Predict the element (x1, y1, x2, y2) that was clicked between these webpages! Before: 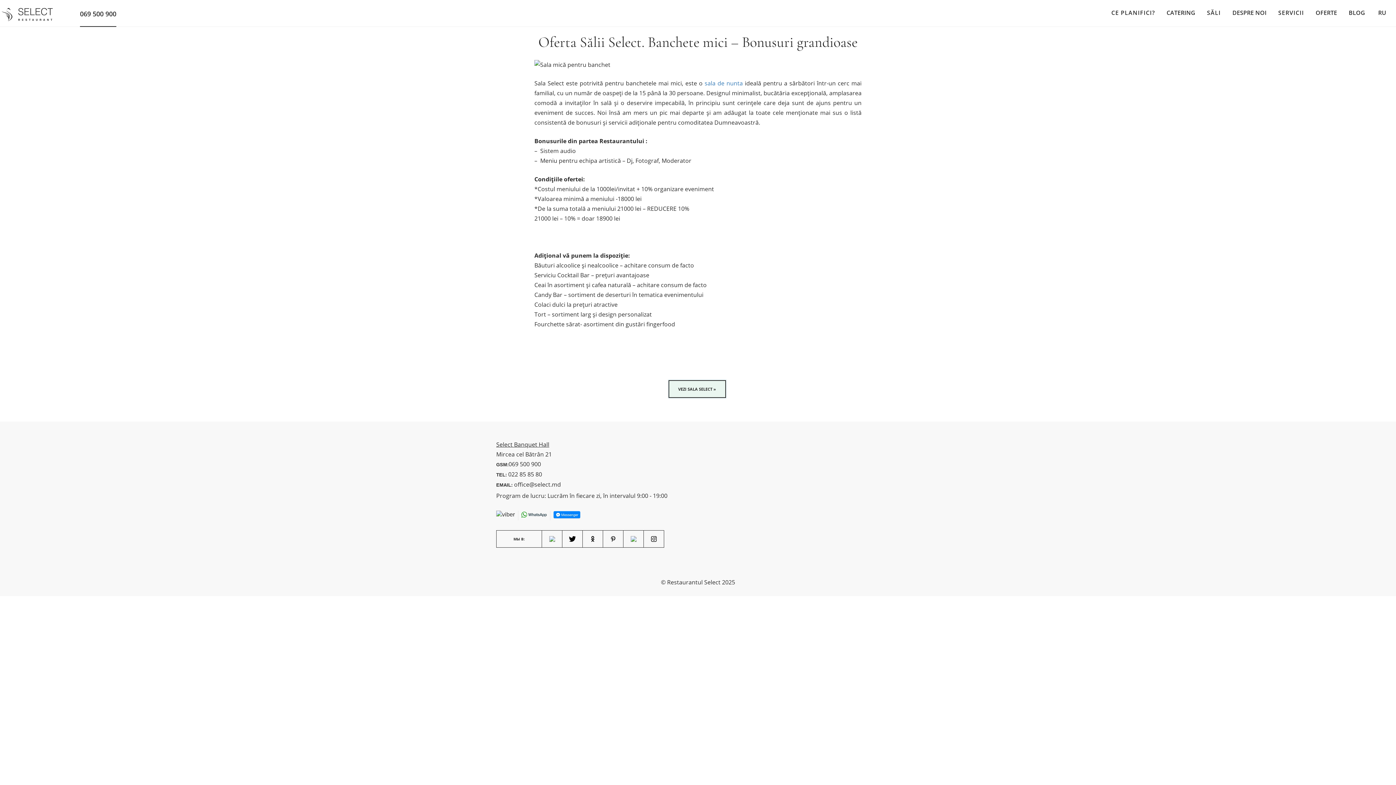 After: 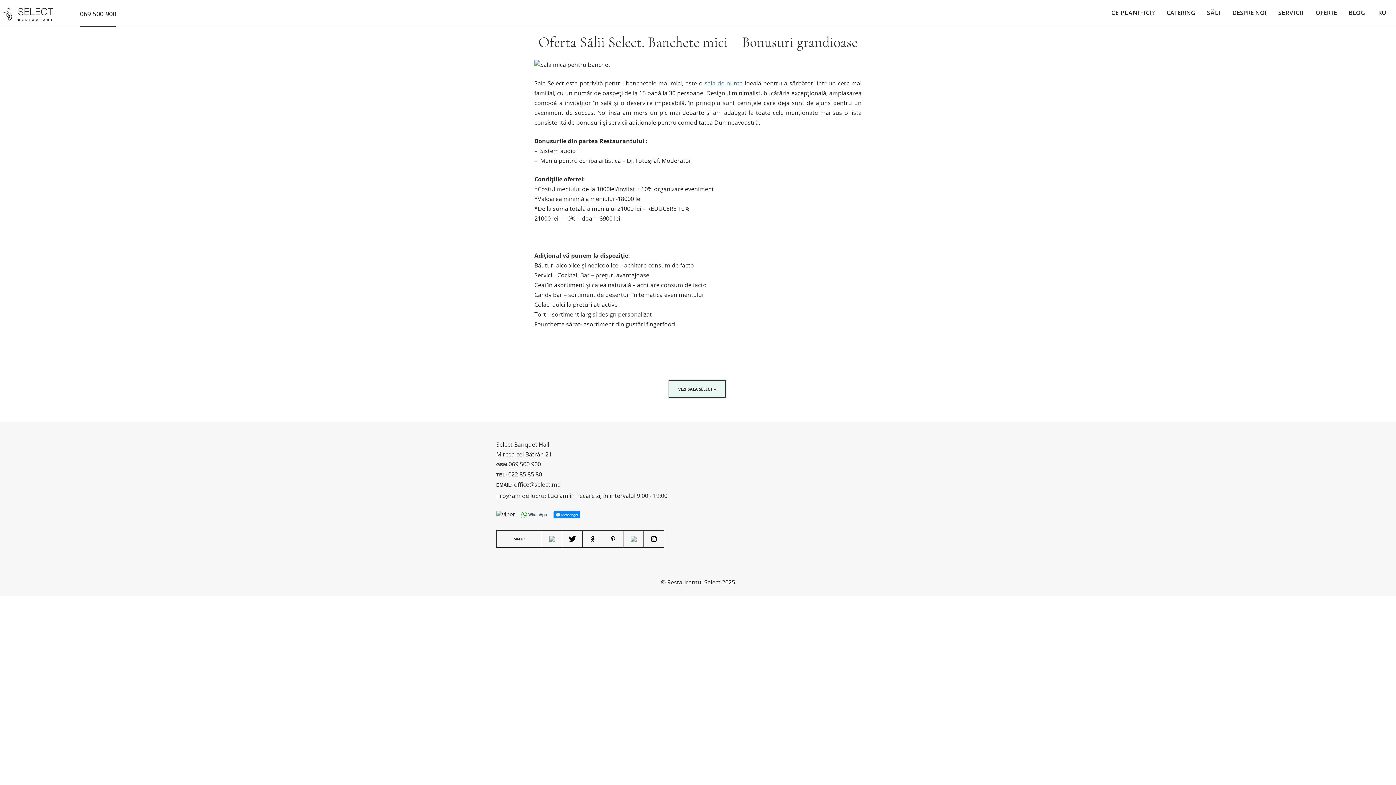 Action: bbox: (603, 530, 623, 547)